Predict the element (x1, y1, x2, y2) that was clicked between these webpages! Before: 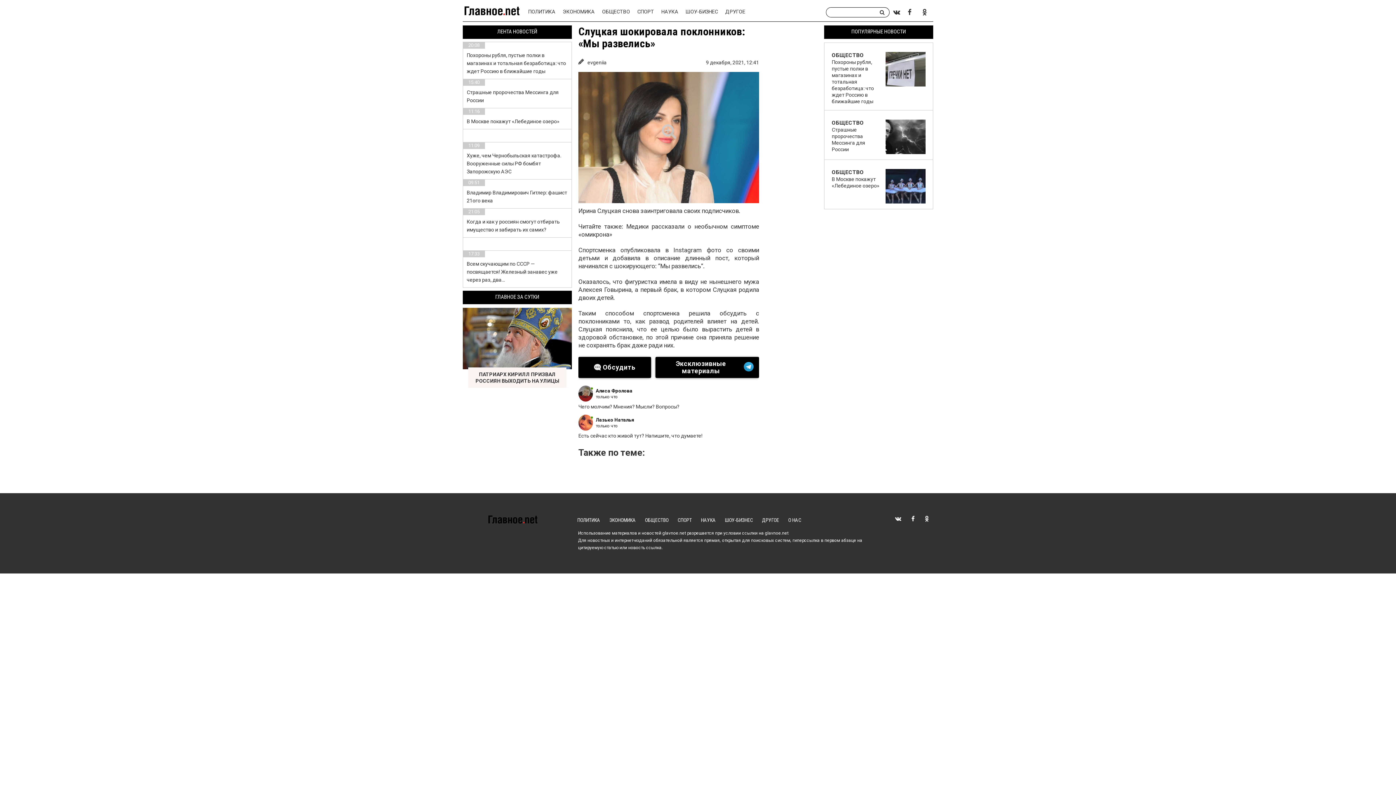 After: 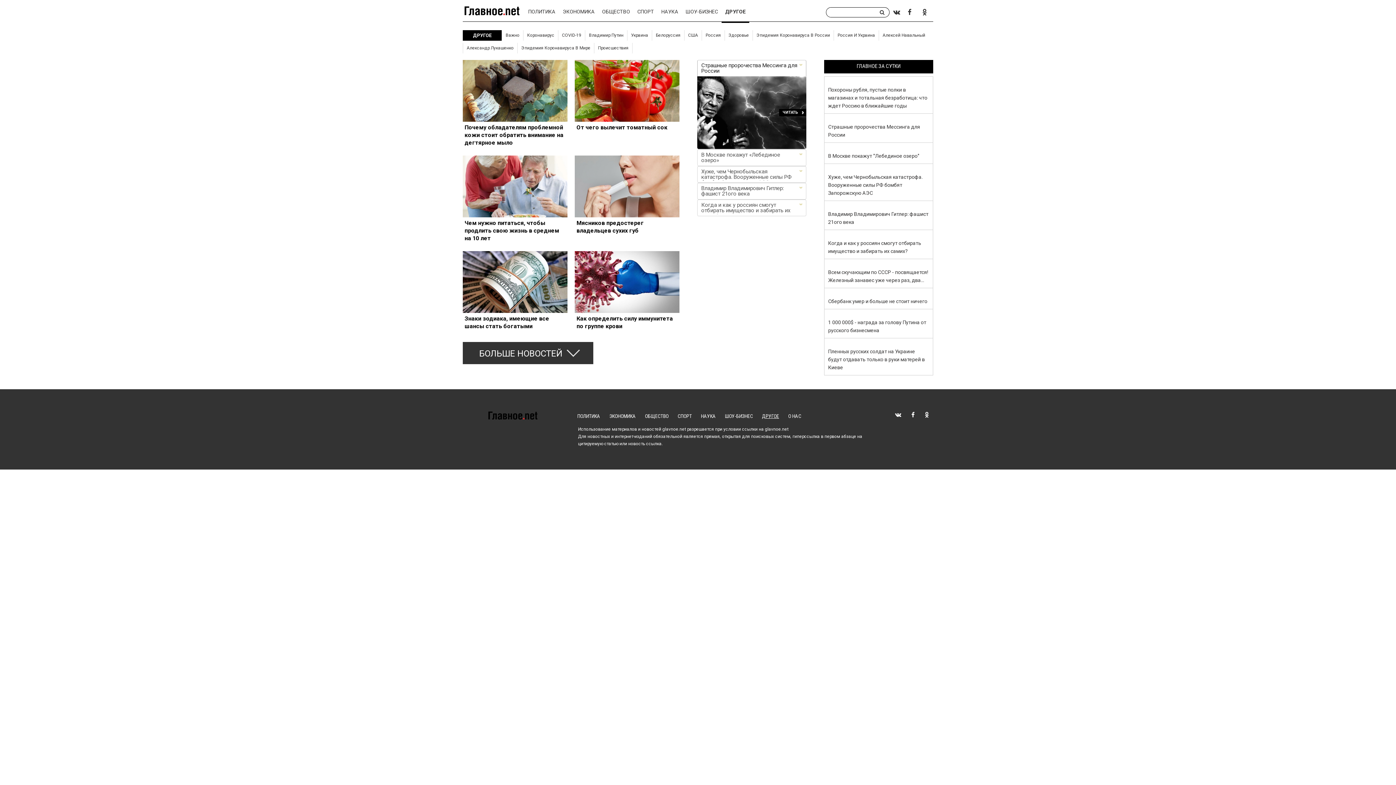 Action: bbox: (725, 9, 745, 14) label: ДРУГОЕ